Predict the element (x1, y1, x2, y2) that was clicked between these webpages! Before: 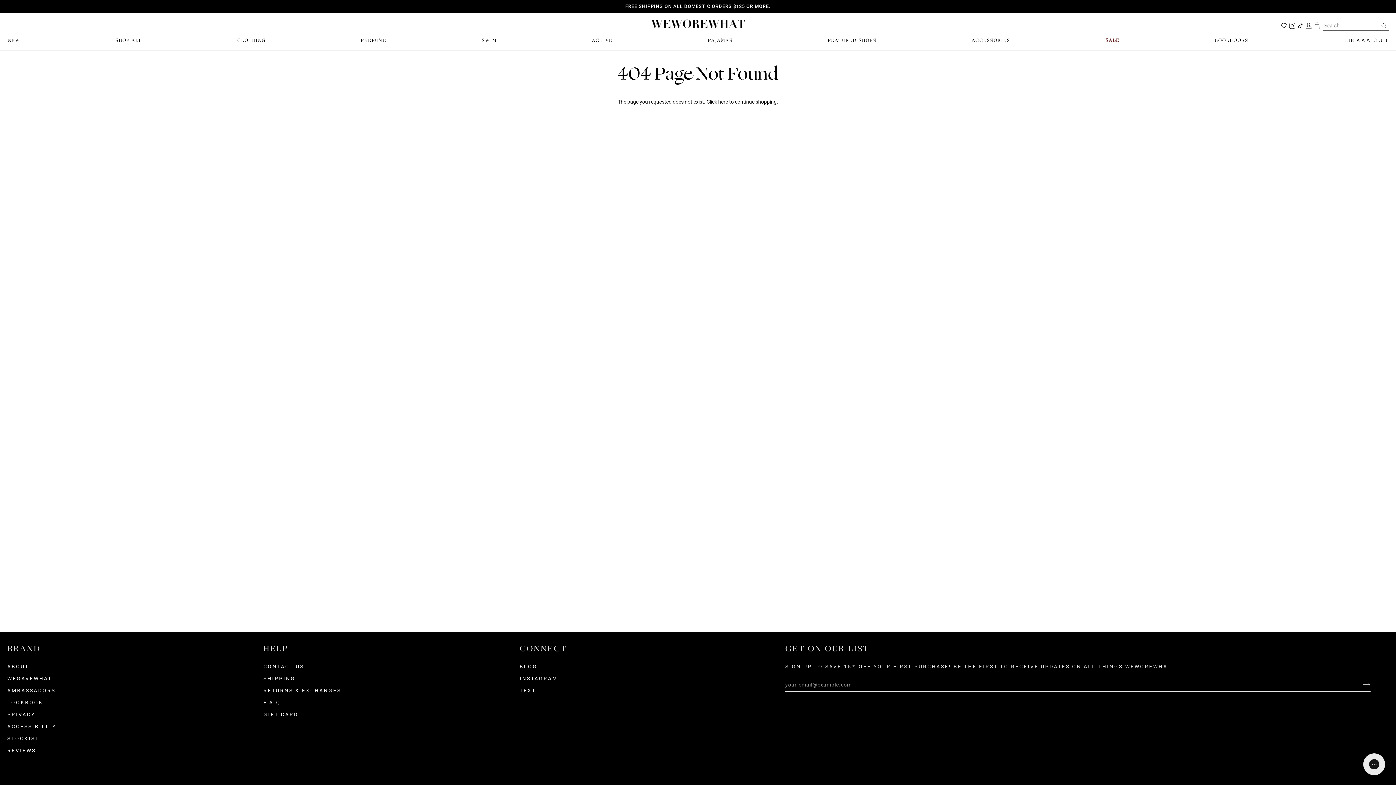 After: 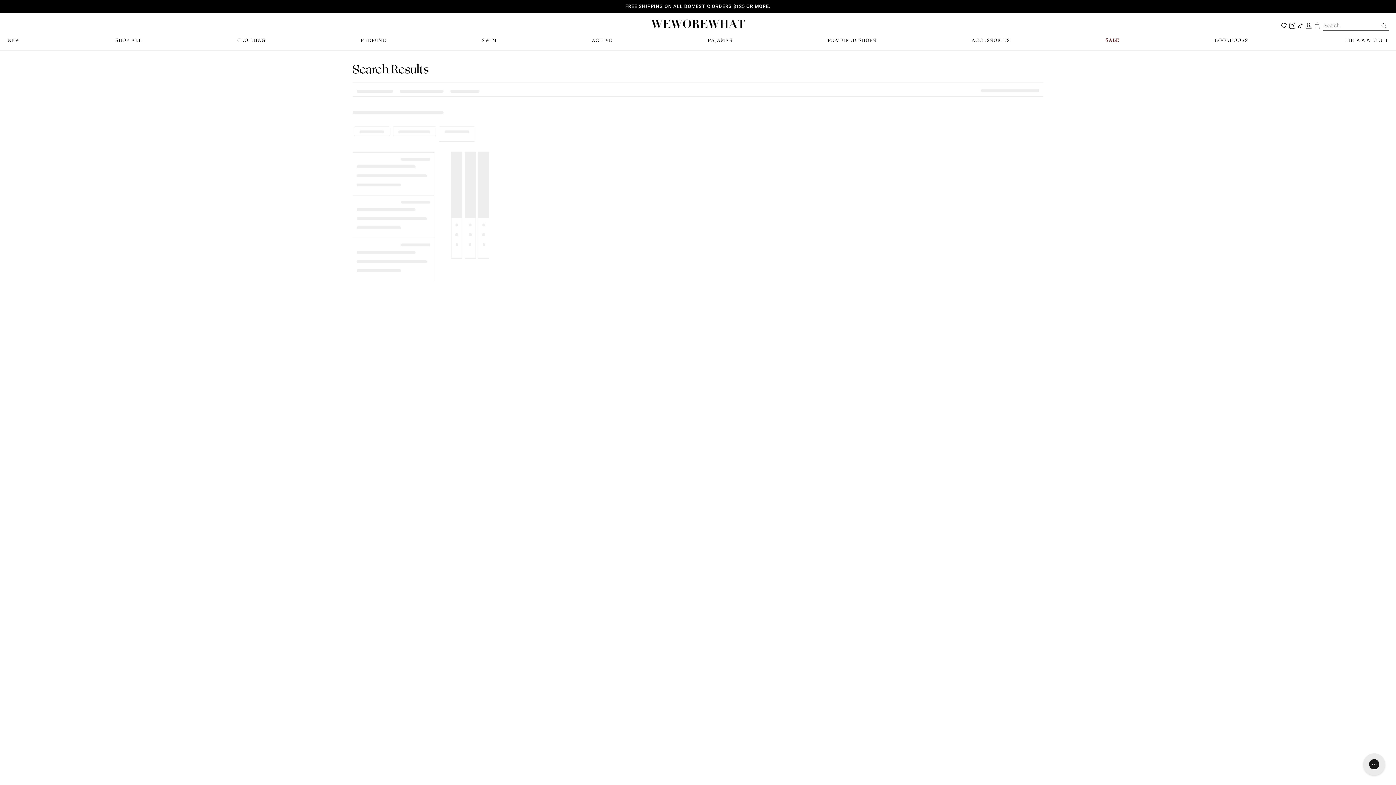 Action: bbox: (1379, 21, 1389, 29)